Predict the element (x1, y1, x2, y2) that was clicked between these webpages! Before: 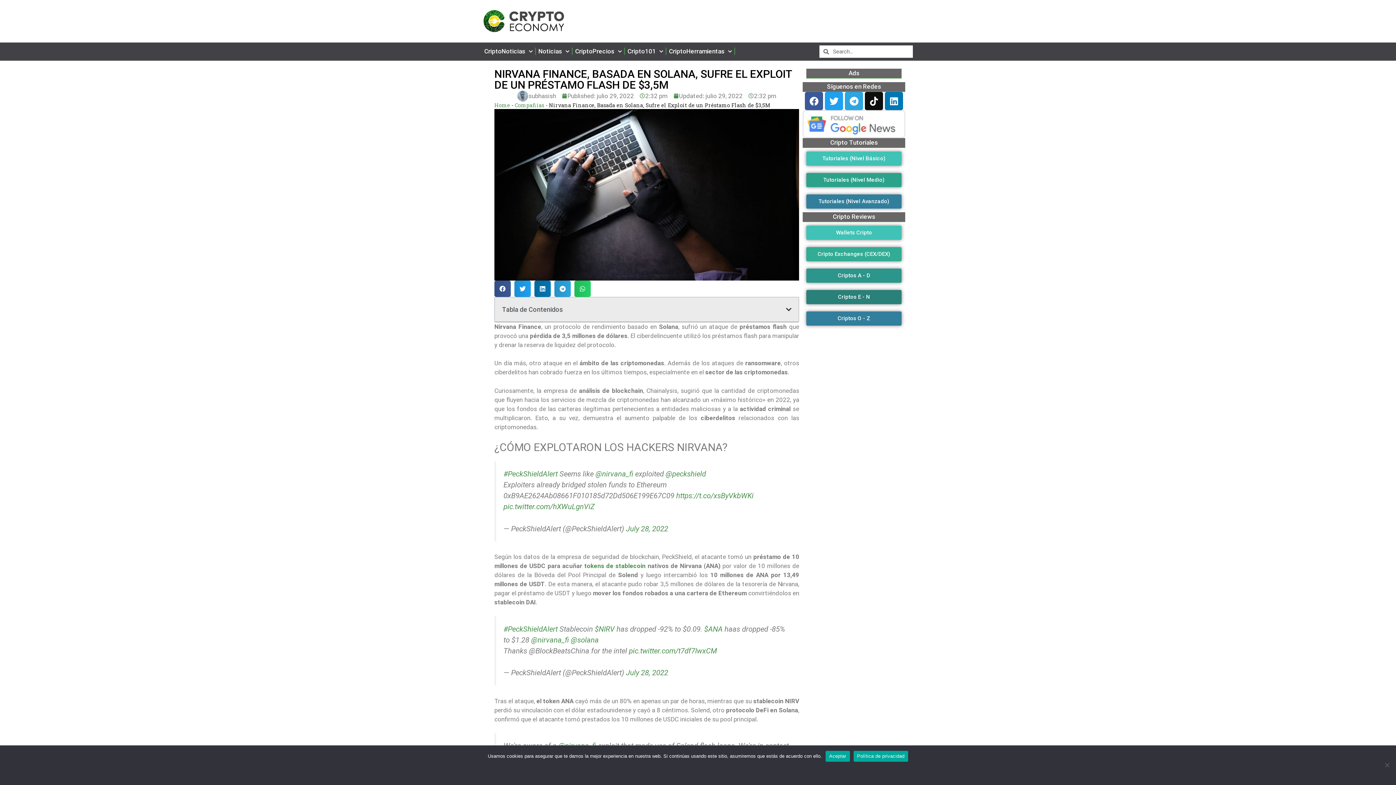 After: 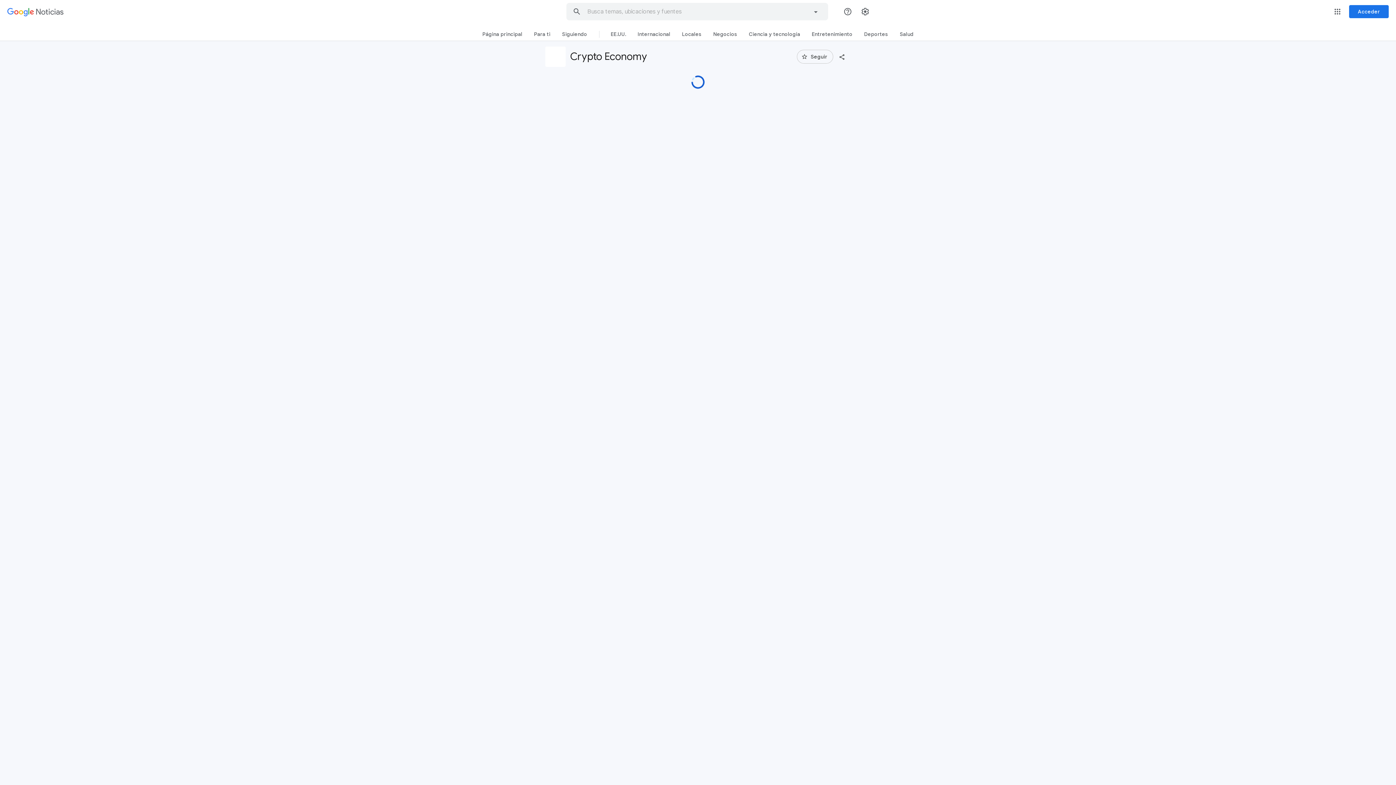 Action: bbox: (803, 110, 905, 138)